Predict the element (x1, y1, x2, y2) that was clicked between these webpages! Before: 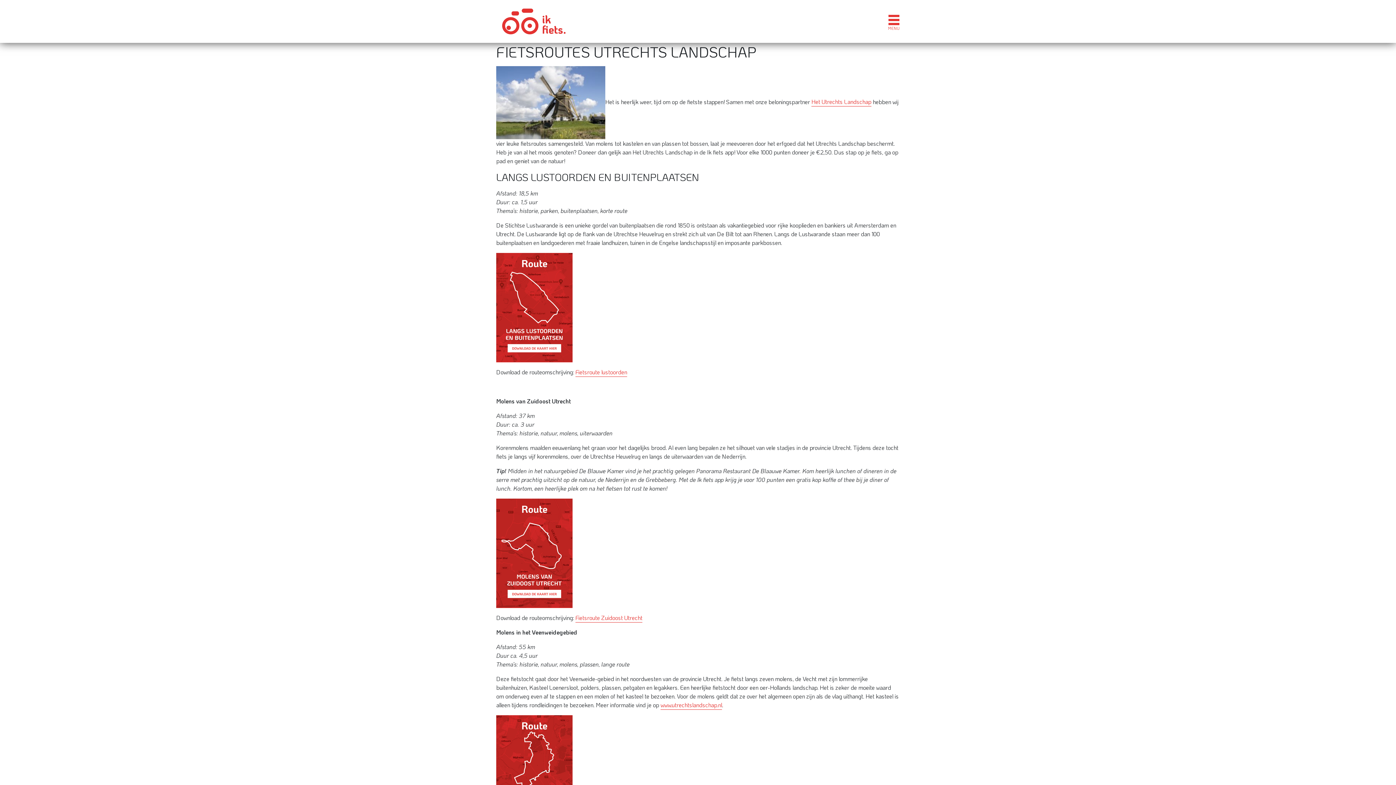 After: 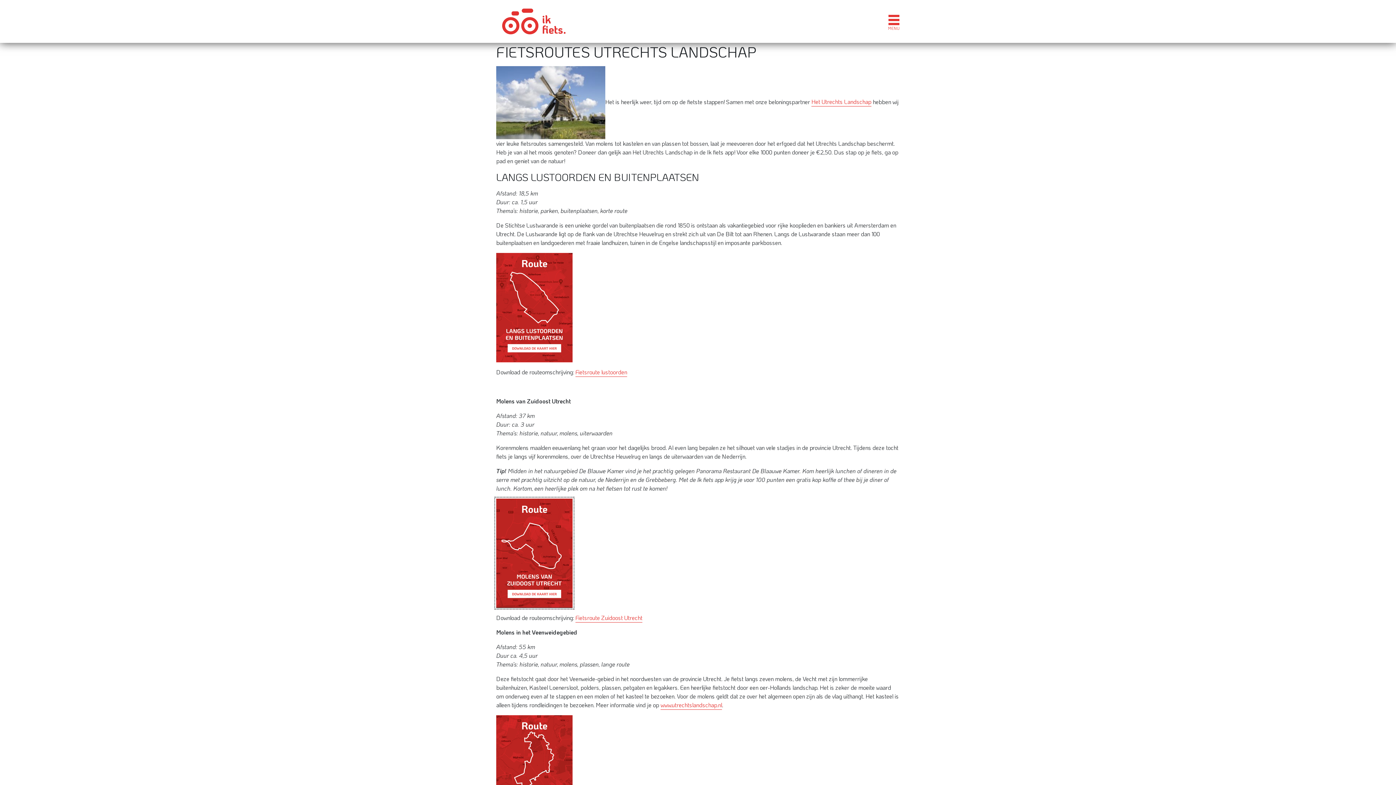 Action: bbox: (496, 498, 572, 607)